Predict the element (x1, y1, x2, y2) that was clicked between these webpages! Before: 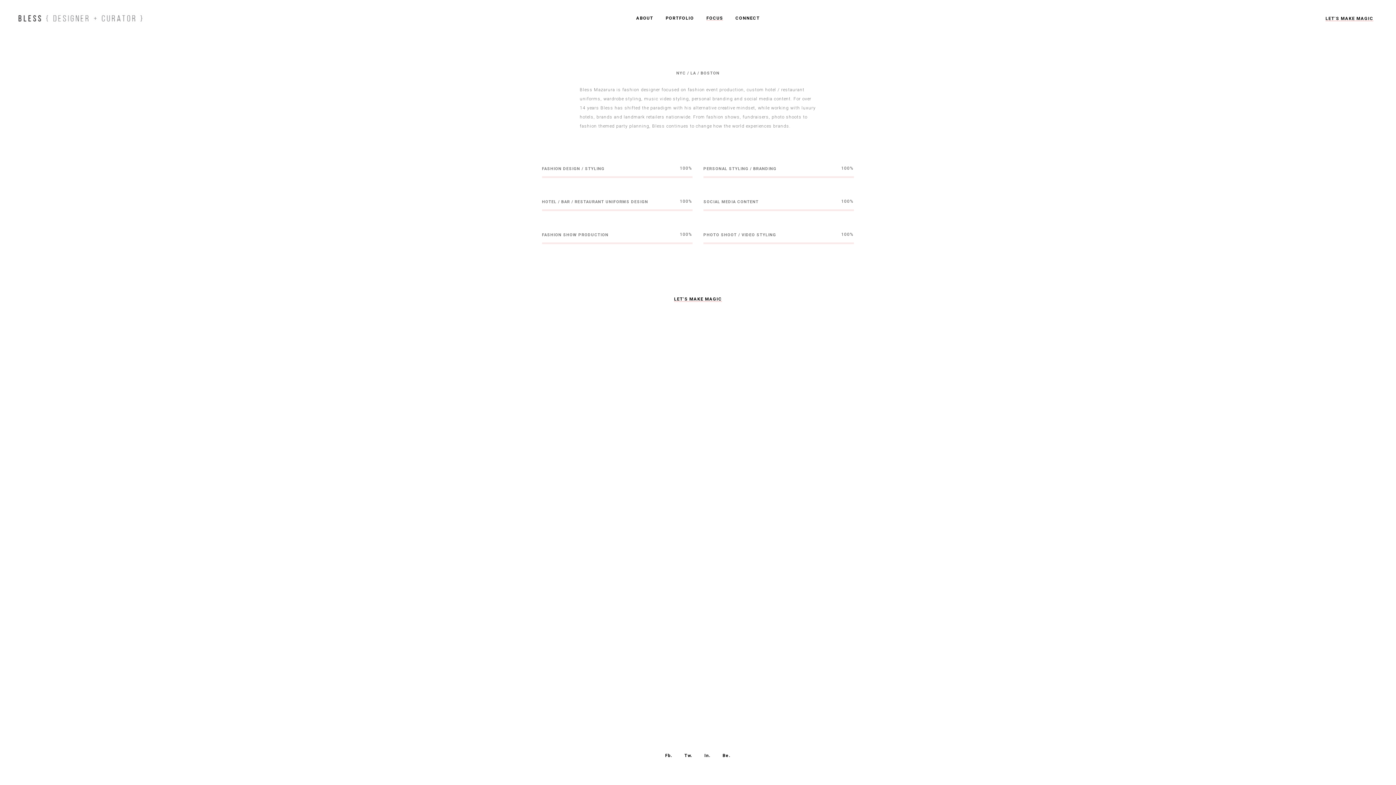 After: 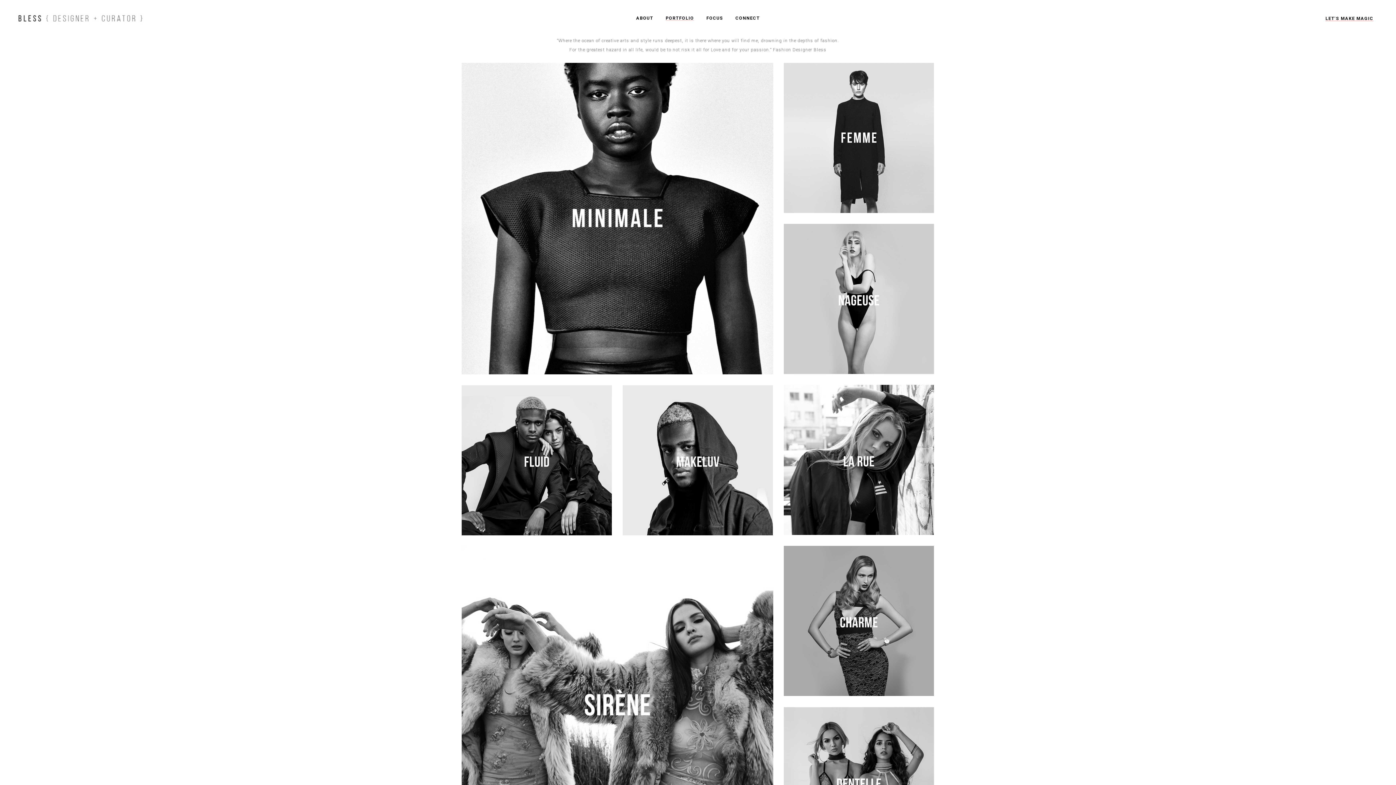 Action: bbox: (659, 0, 700, 36) label: PORTFOLIO